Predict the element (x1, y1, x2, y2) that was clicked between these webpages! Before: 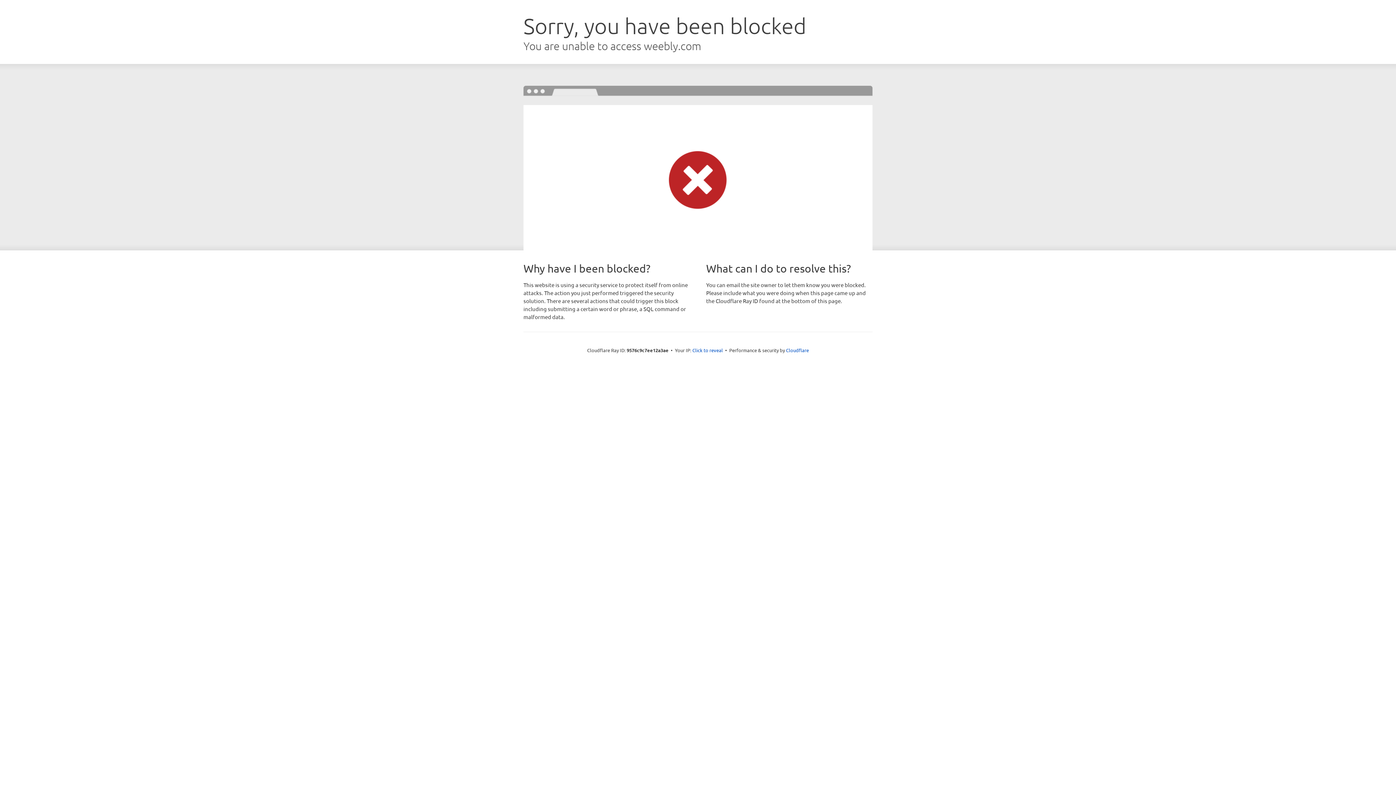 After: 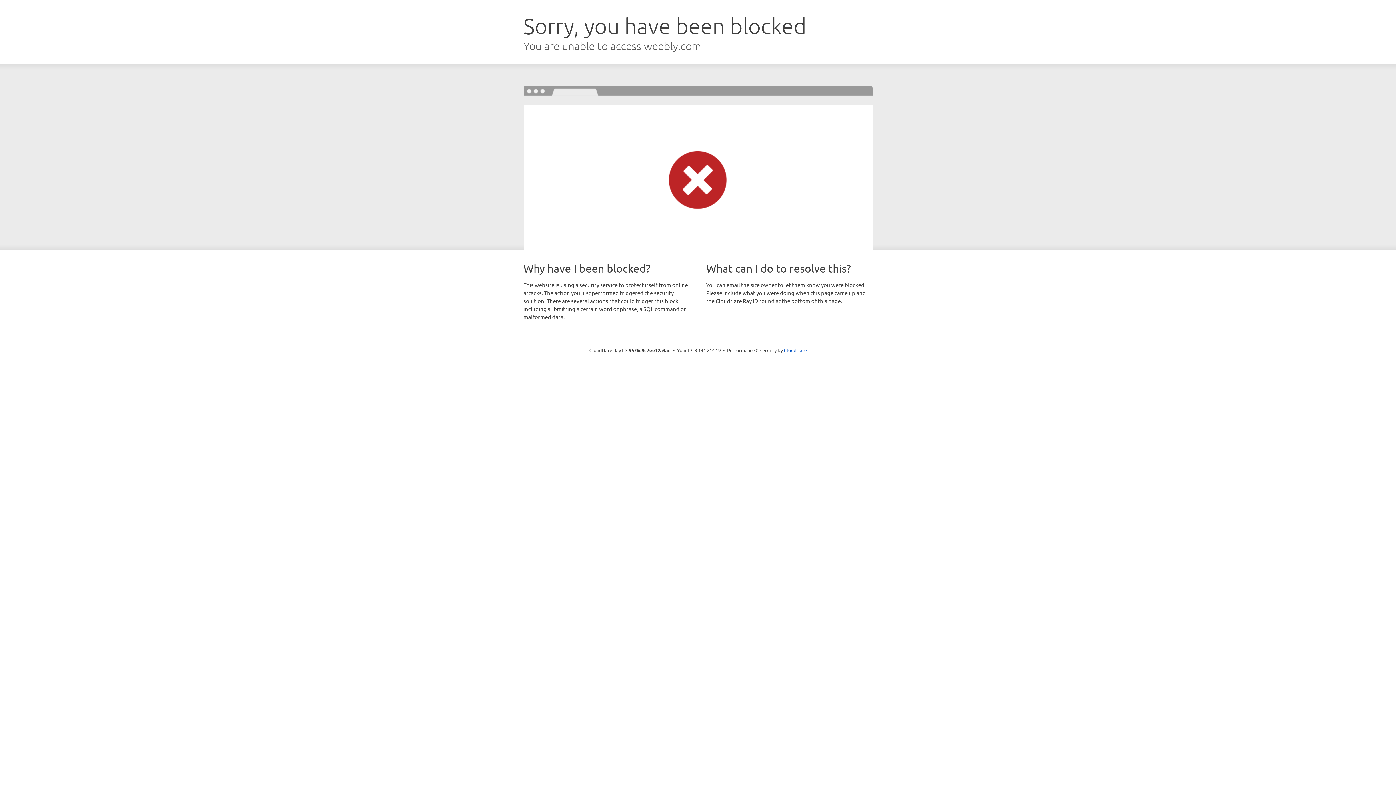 Action: bbox: (692, 346, 723, 353) label: Click to reveal